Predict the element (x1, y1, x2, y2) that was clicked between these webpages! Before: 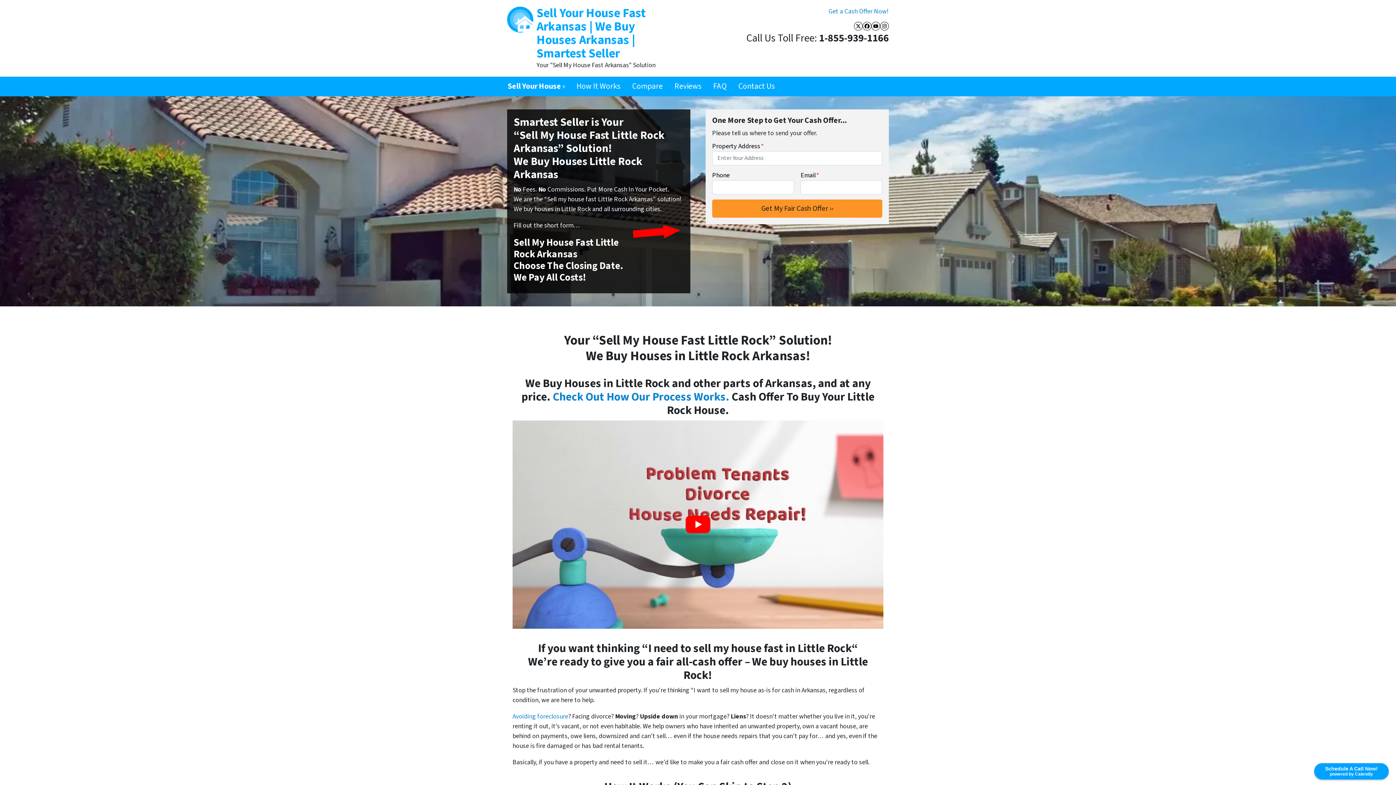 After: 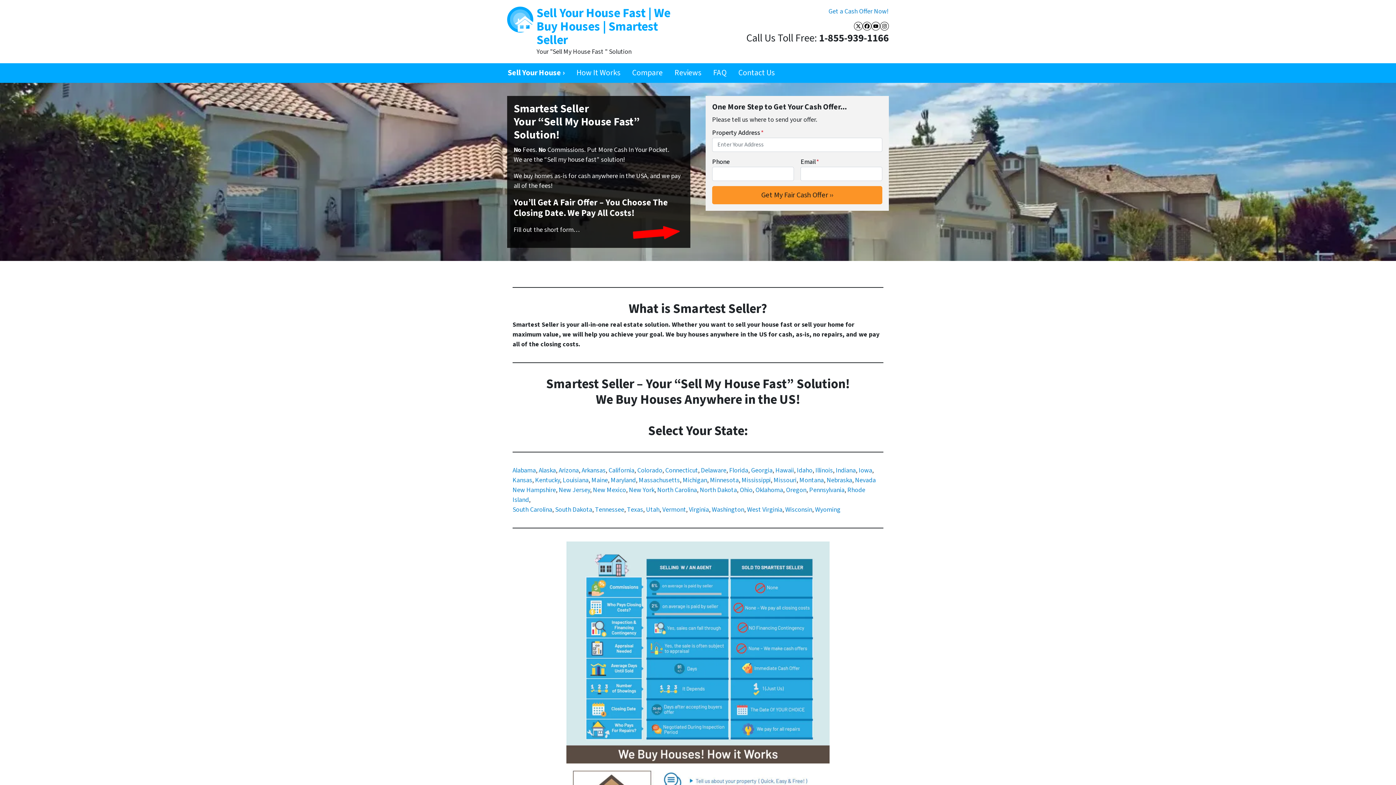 Action: bbox: (507, 6, 670, 70) label: Sell Your House Fast Arkansas | We Buy Houses Arkansas | Smartest Seller
Your "Sell My House Fast Arkansas" Solution